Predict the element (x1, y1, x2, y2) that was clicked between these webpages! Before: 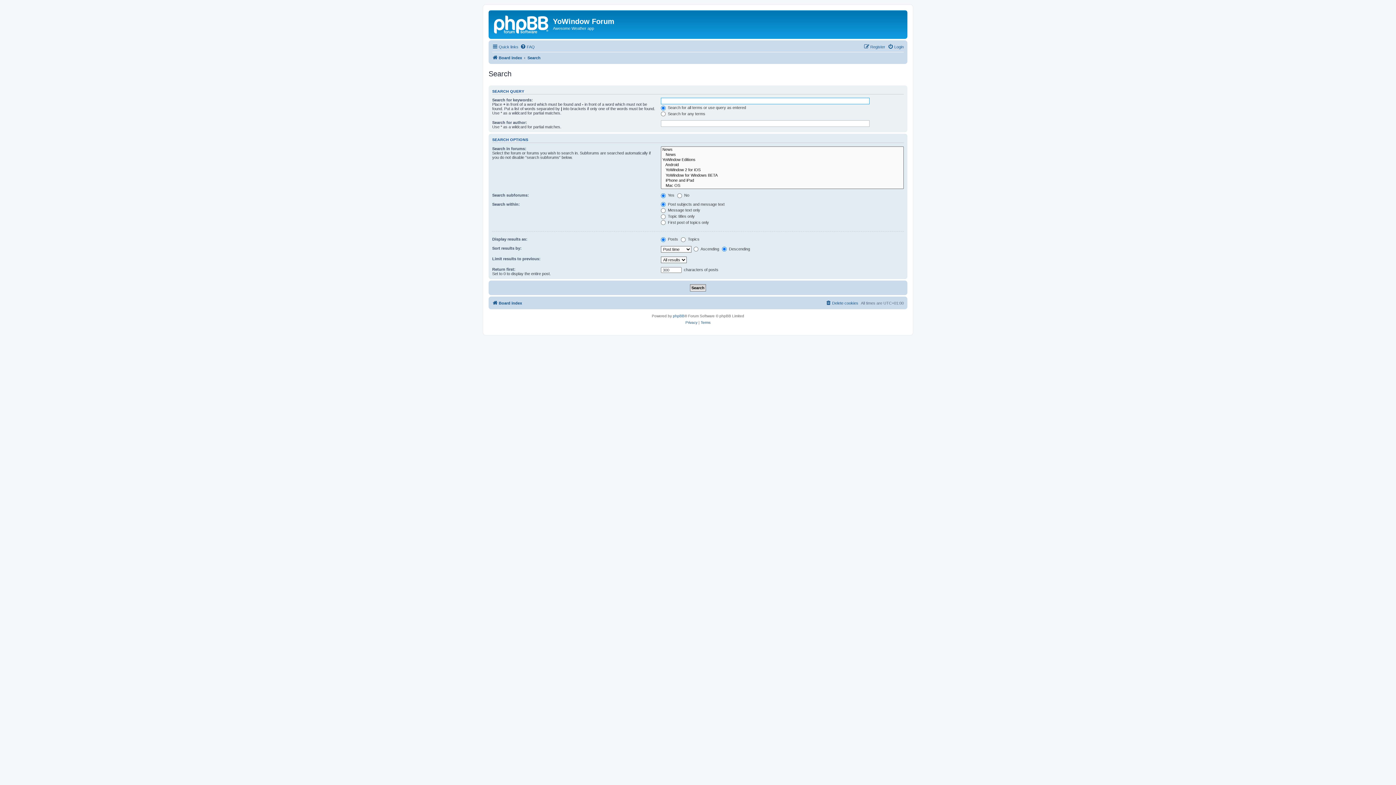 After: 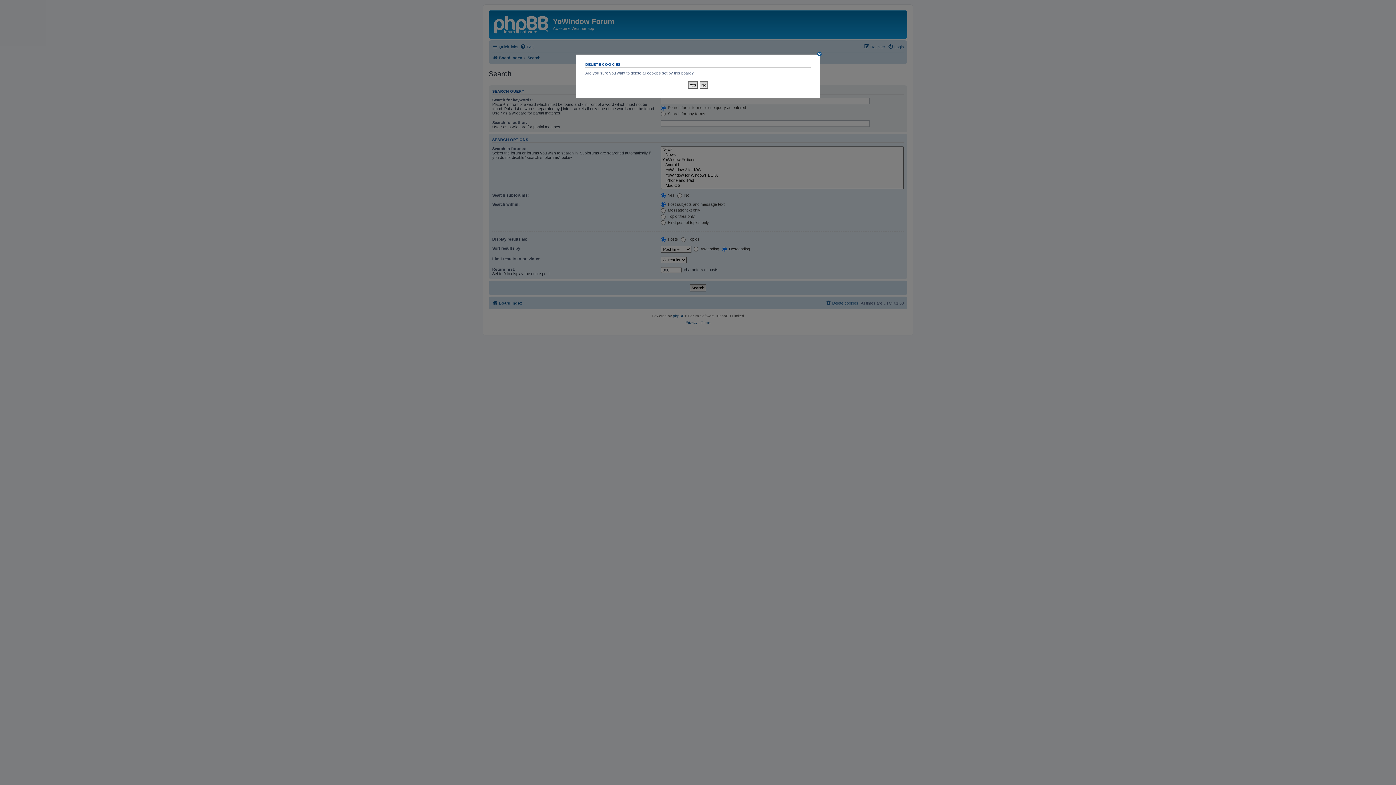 Action: label: Delete cookies bbox: (825, 298, 858, 307)